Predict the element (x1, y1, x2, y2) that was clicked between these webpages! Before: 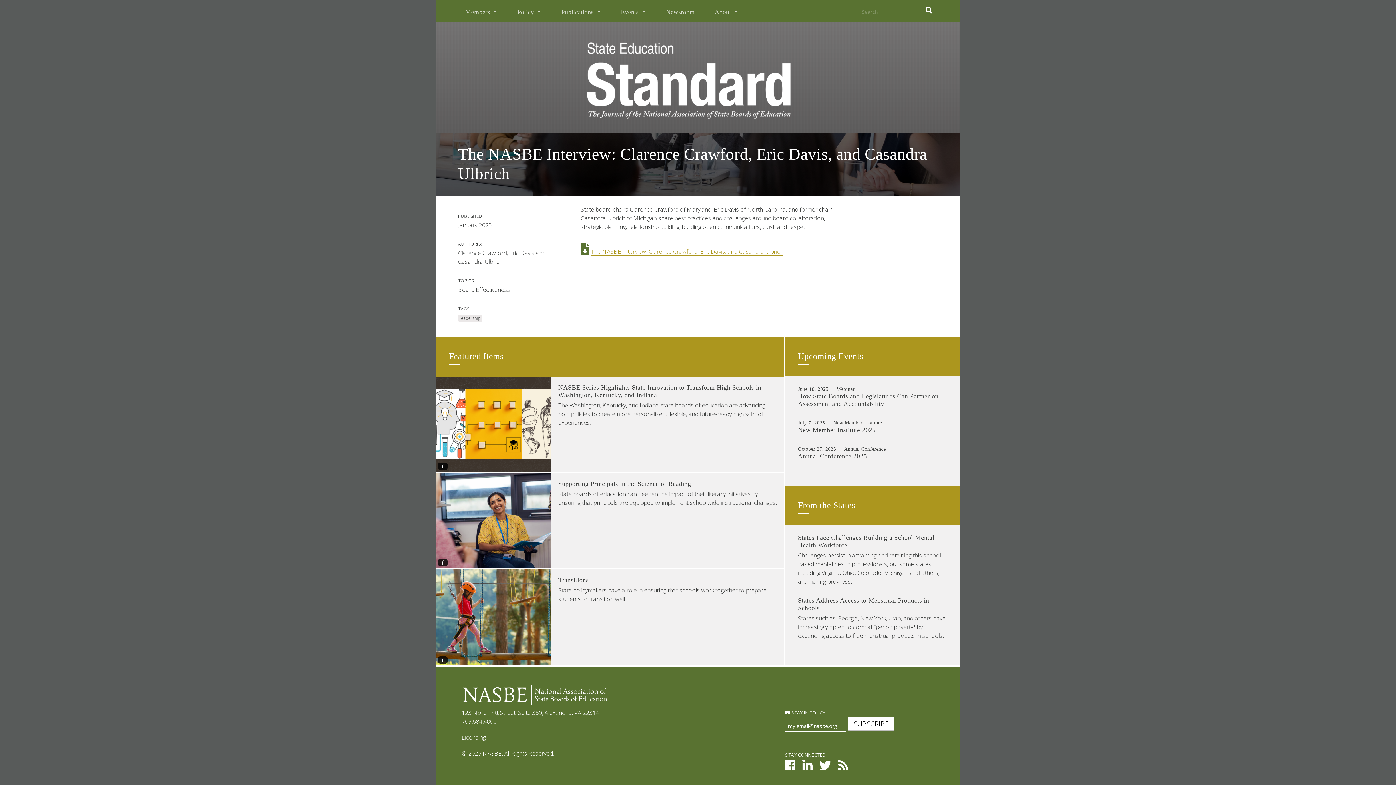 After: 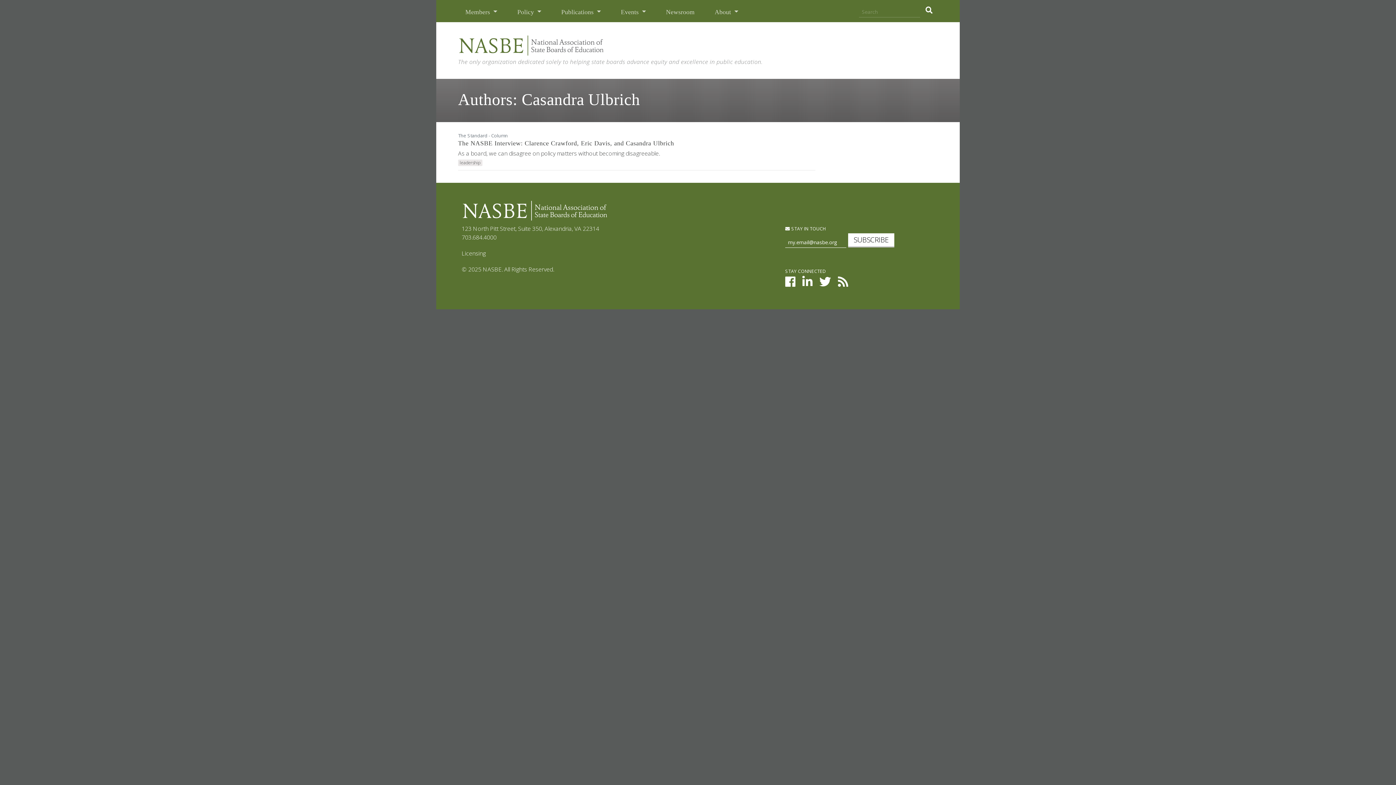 Action: label: Casandra Ulbrich bbox: (458, 257, 502, 265)